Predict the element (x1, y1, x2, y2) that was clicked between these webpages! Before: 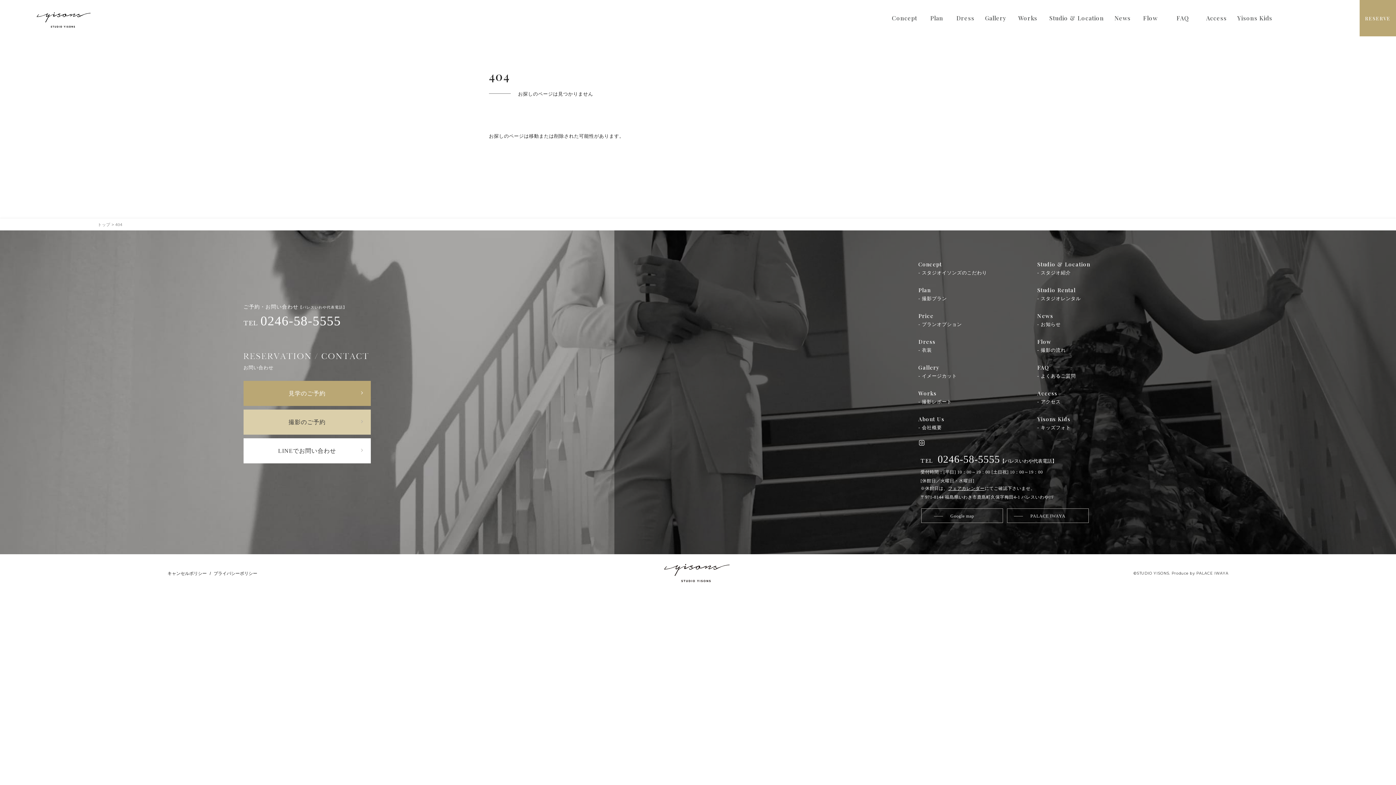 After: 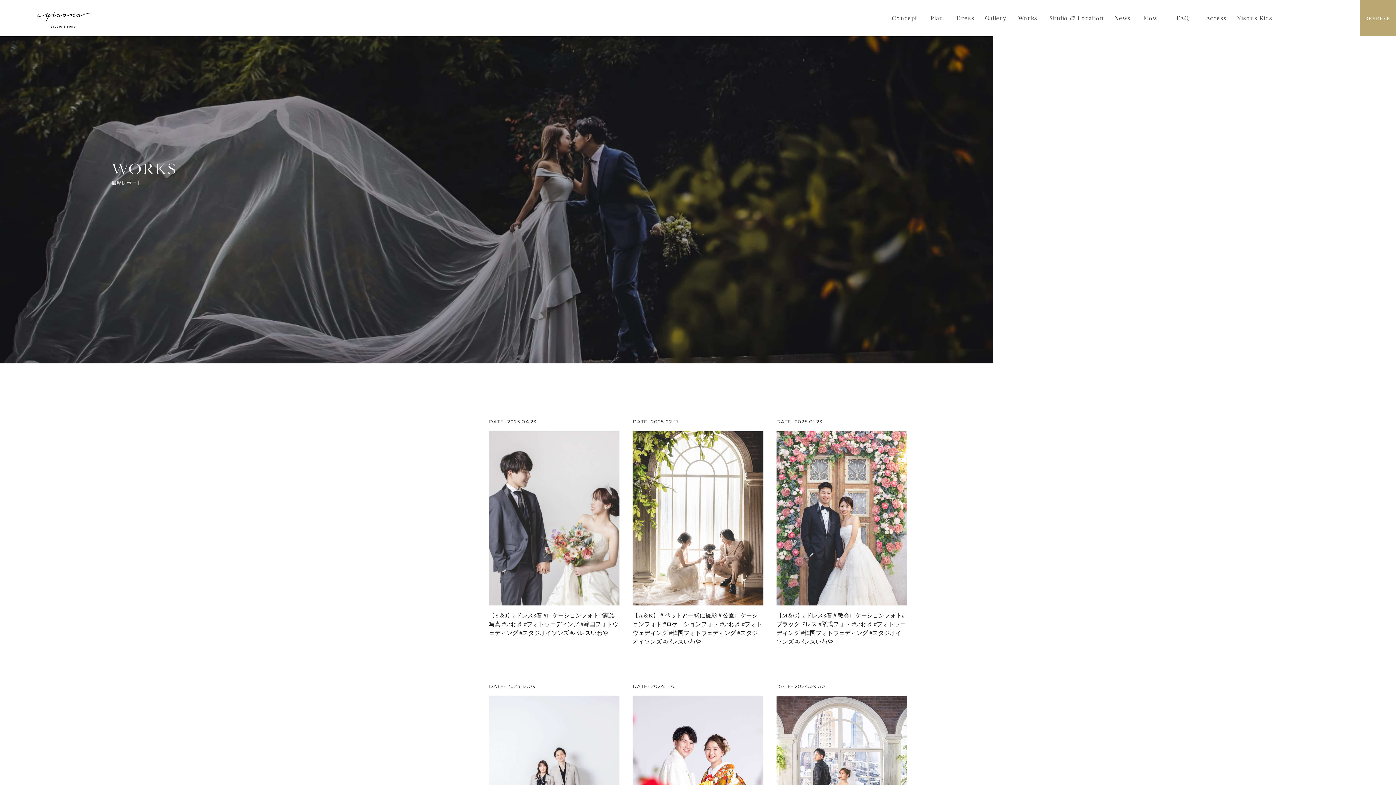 Action: label: Works
- 撮影レポート bbox: (918, 390, 991, 405)